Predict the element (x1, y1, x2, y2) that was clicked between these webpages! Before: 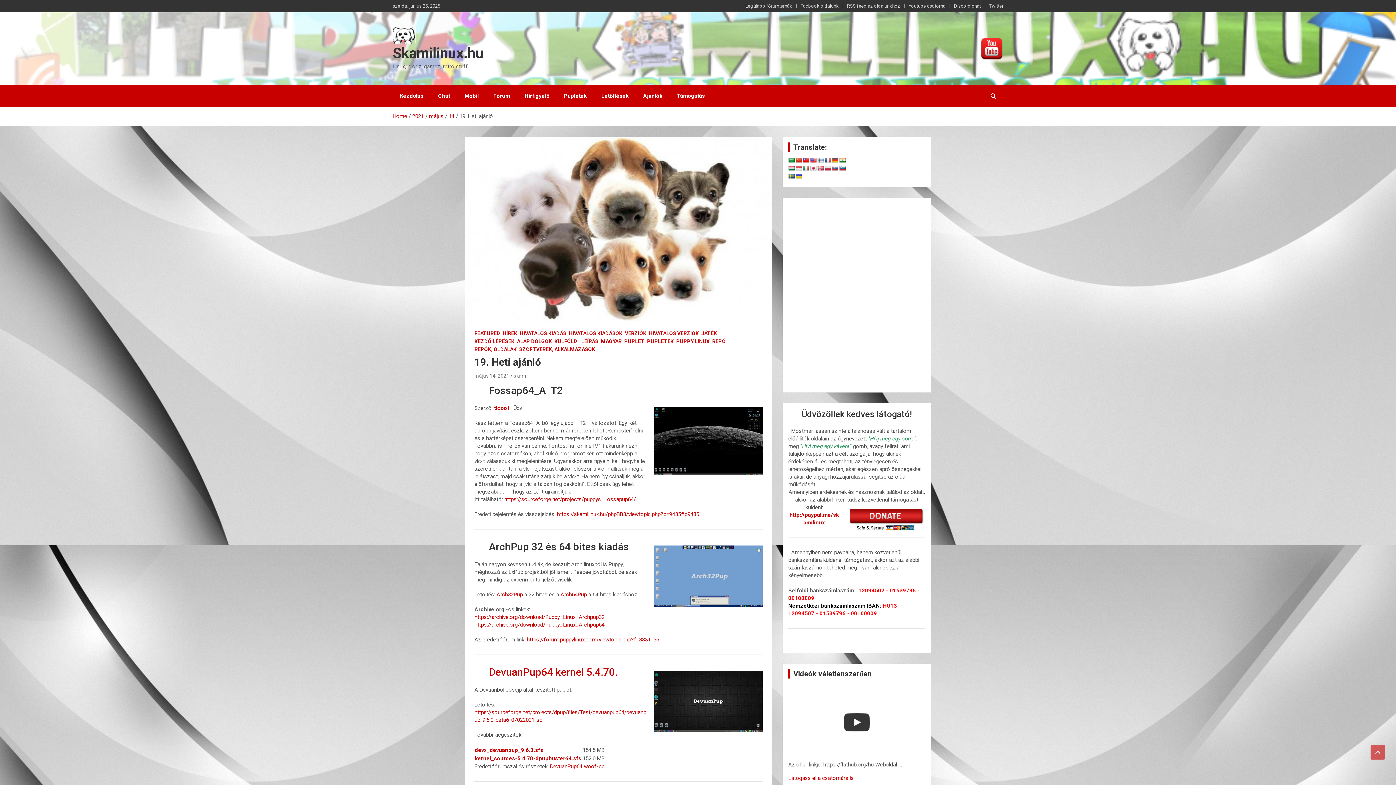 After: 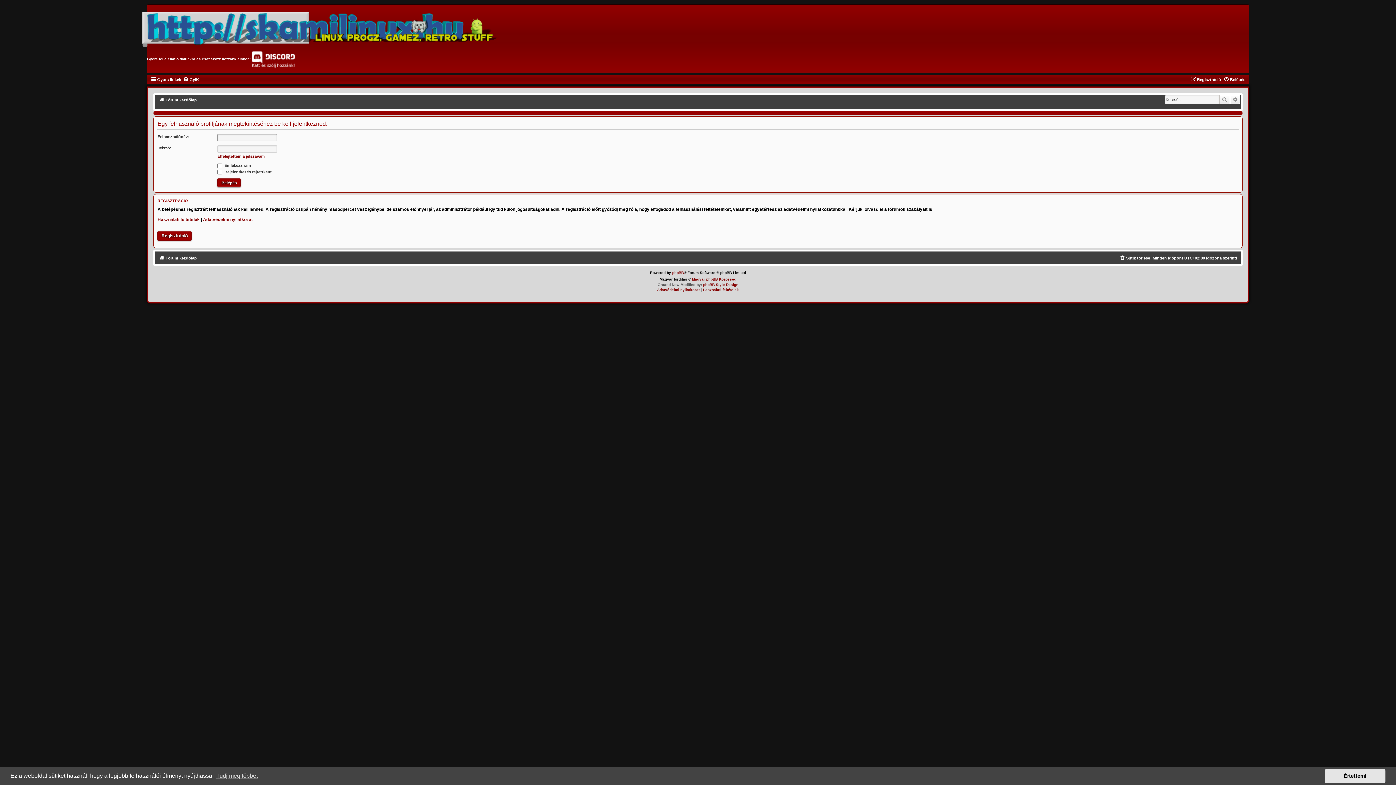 Action: bbox: (494, 405, 510, 411) label: ticoo1